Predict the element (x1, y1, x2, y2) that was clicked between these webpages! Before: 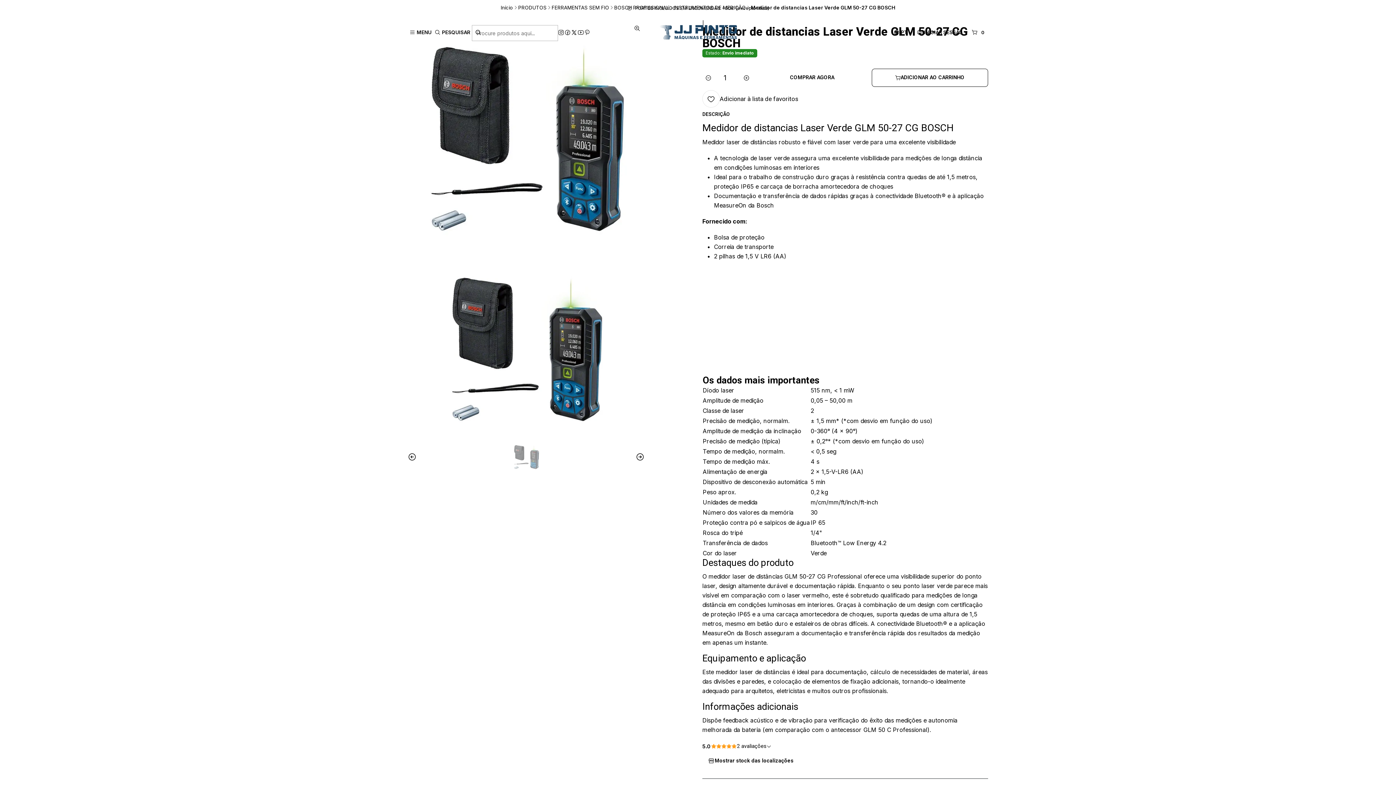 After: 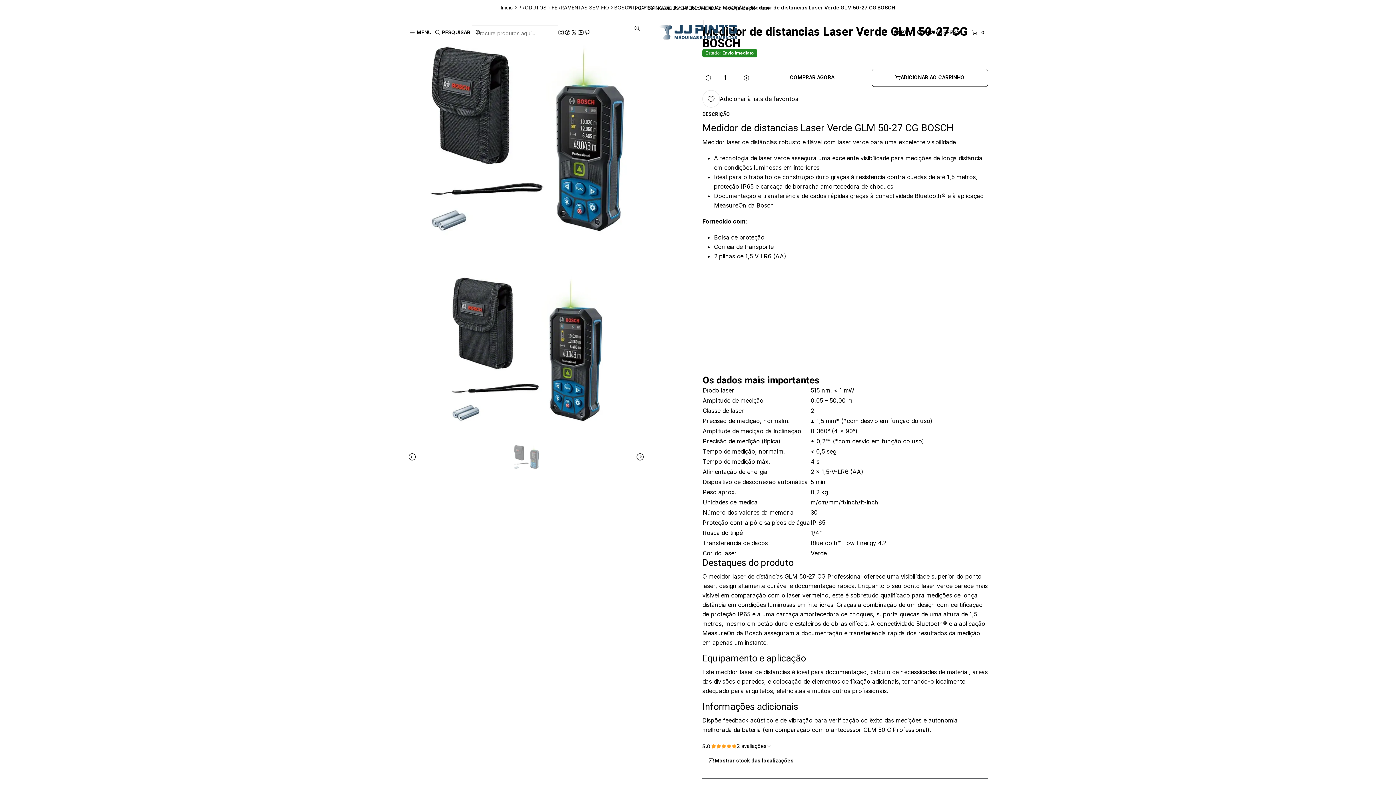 Action: bbox: (558, 29, 564, 35)